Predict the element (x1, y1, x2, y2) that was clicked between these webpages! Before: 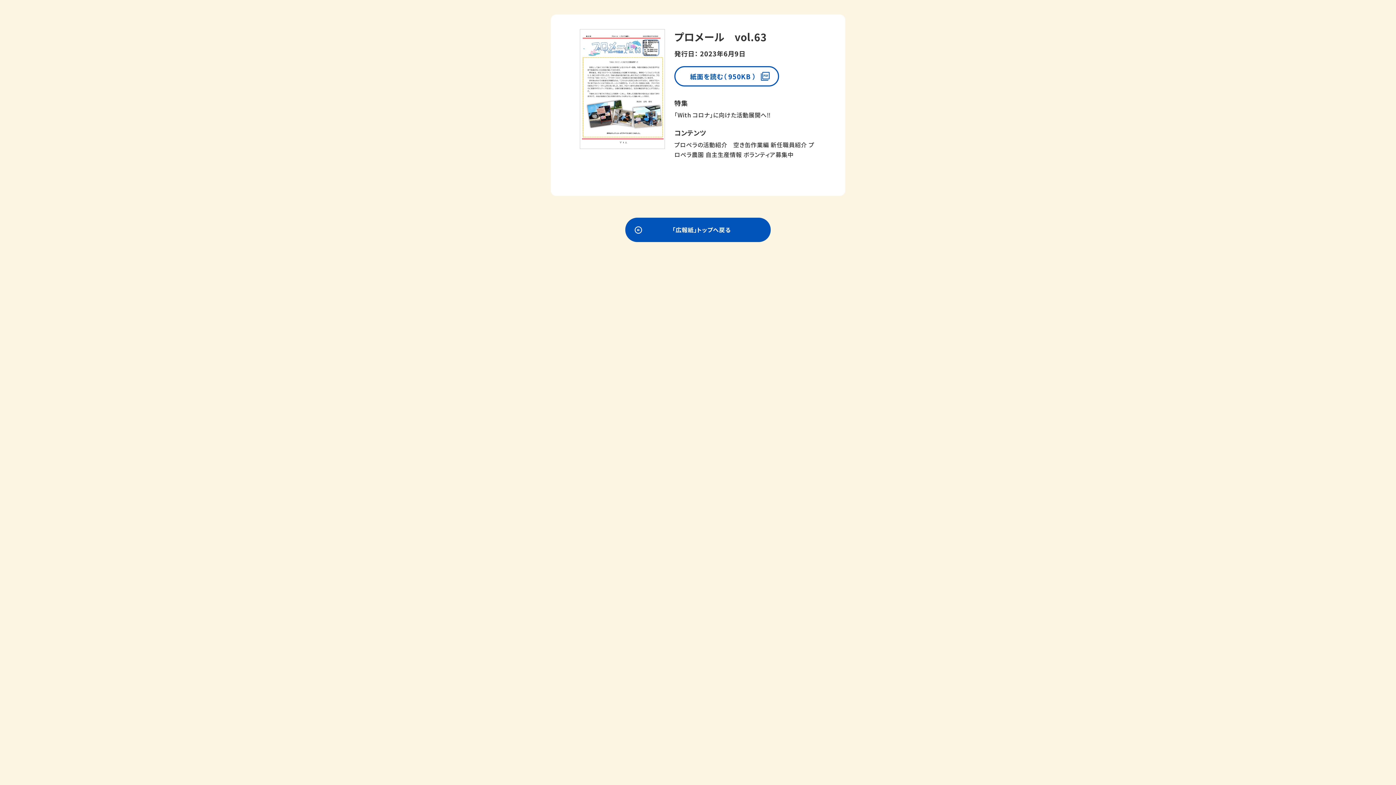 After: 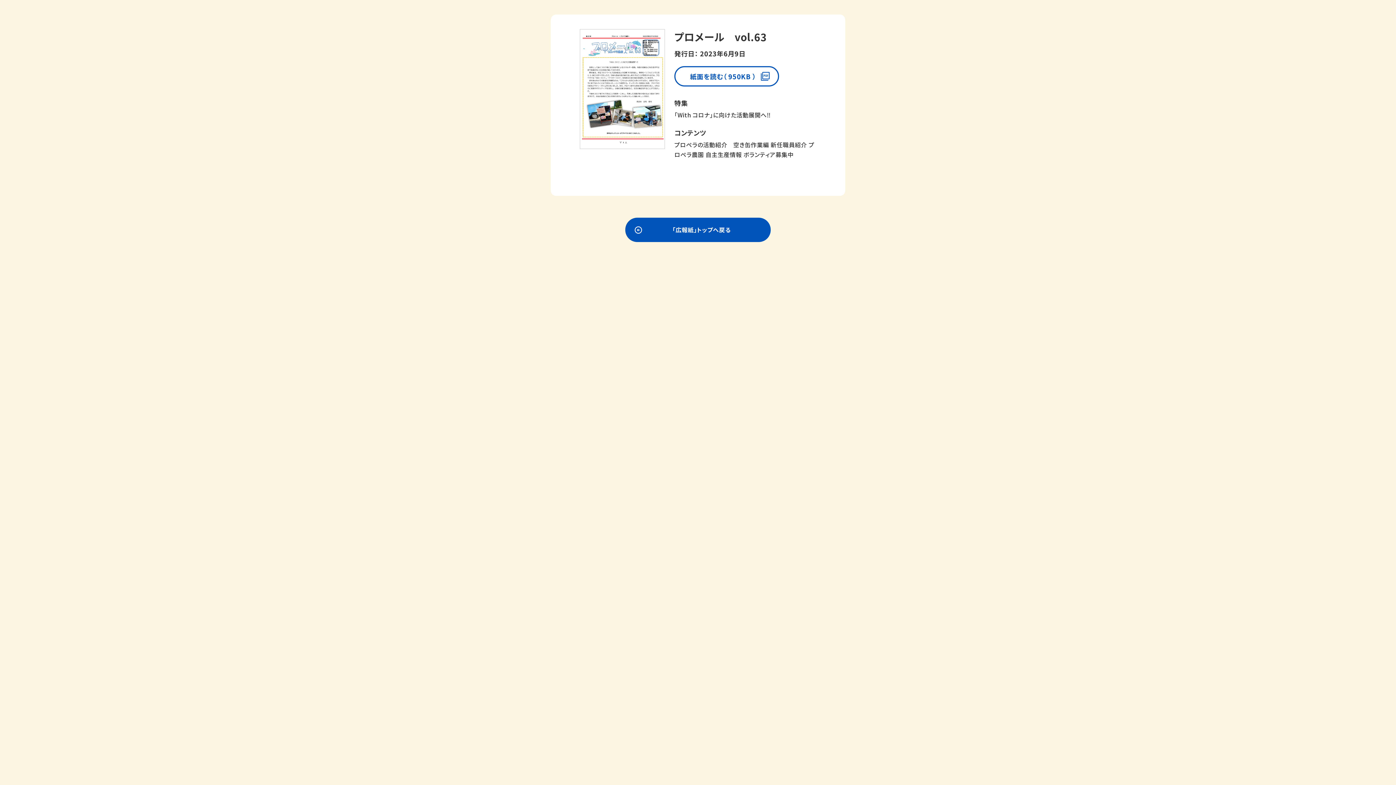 Action: bbox: (674, 66, 779, 86) label: 紙面を読む（ 950KB ）